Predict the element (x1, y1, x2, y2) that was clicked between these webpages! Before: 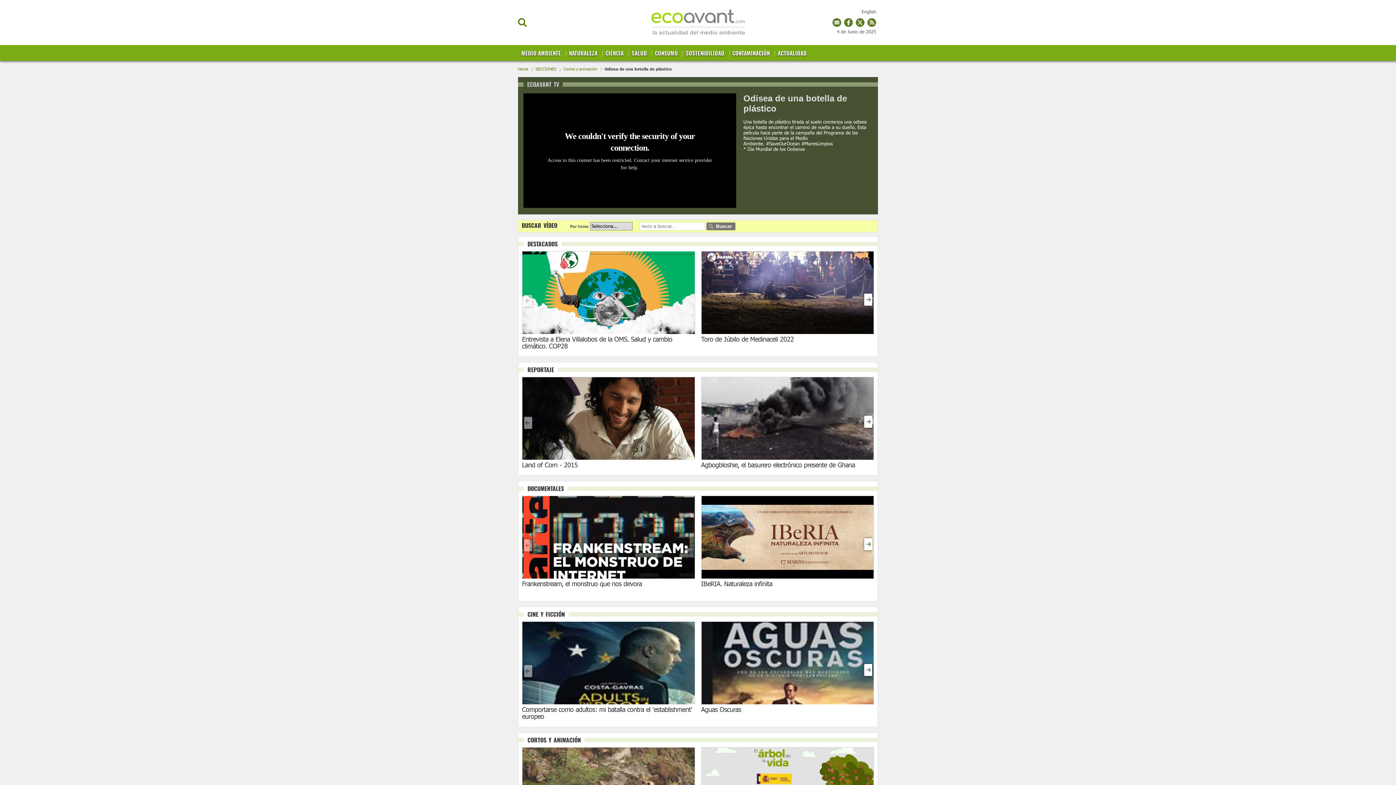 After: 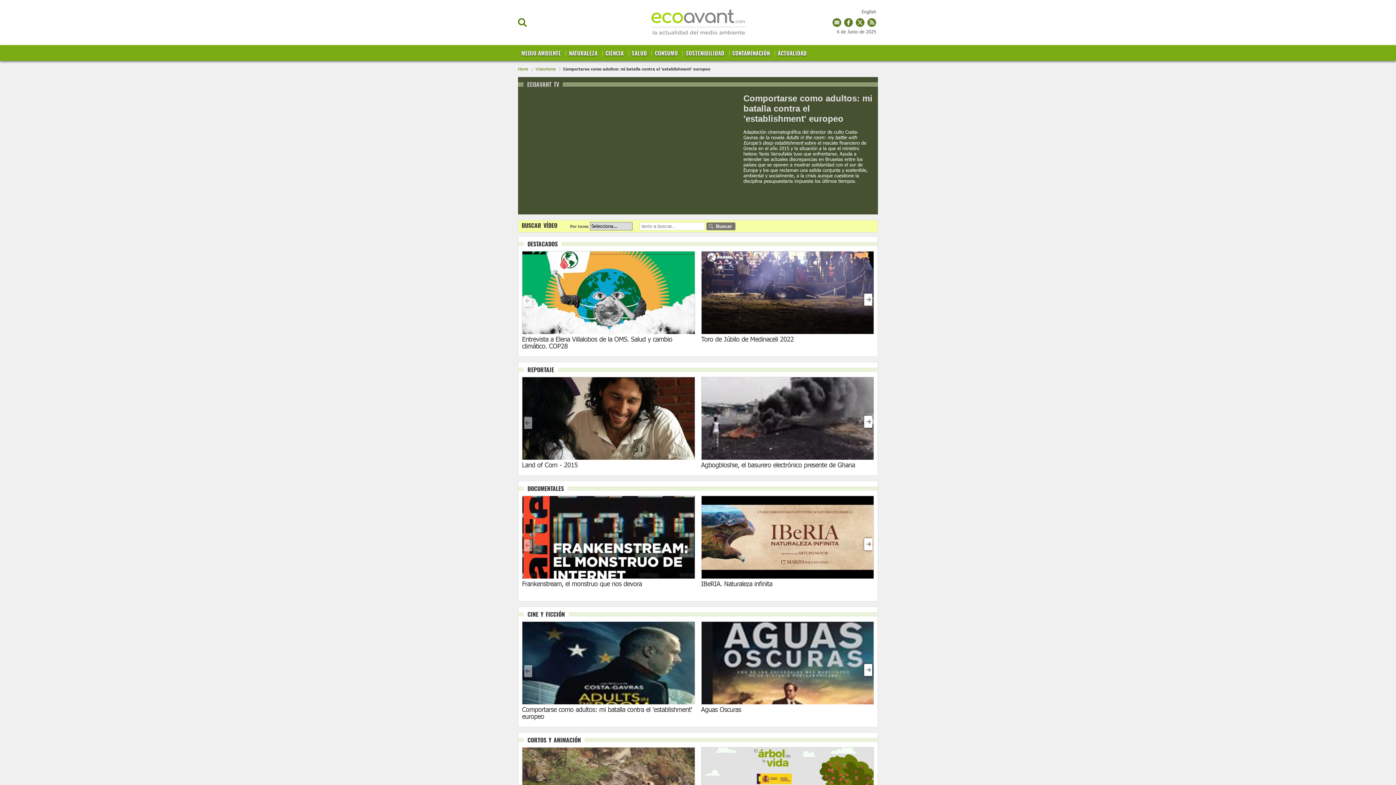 Action: bbox: (522, 621, 695, 704)